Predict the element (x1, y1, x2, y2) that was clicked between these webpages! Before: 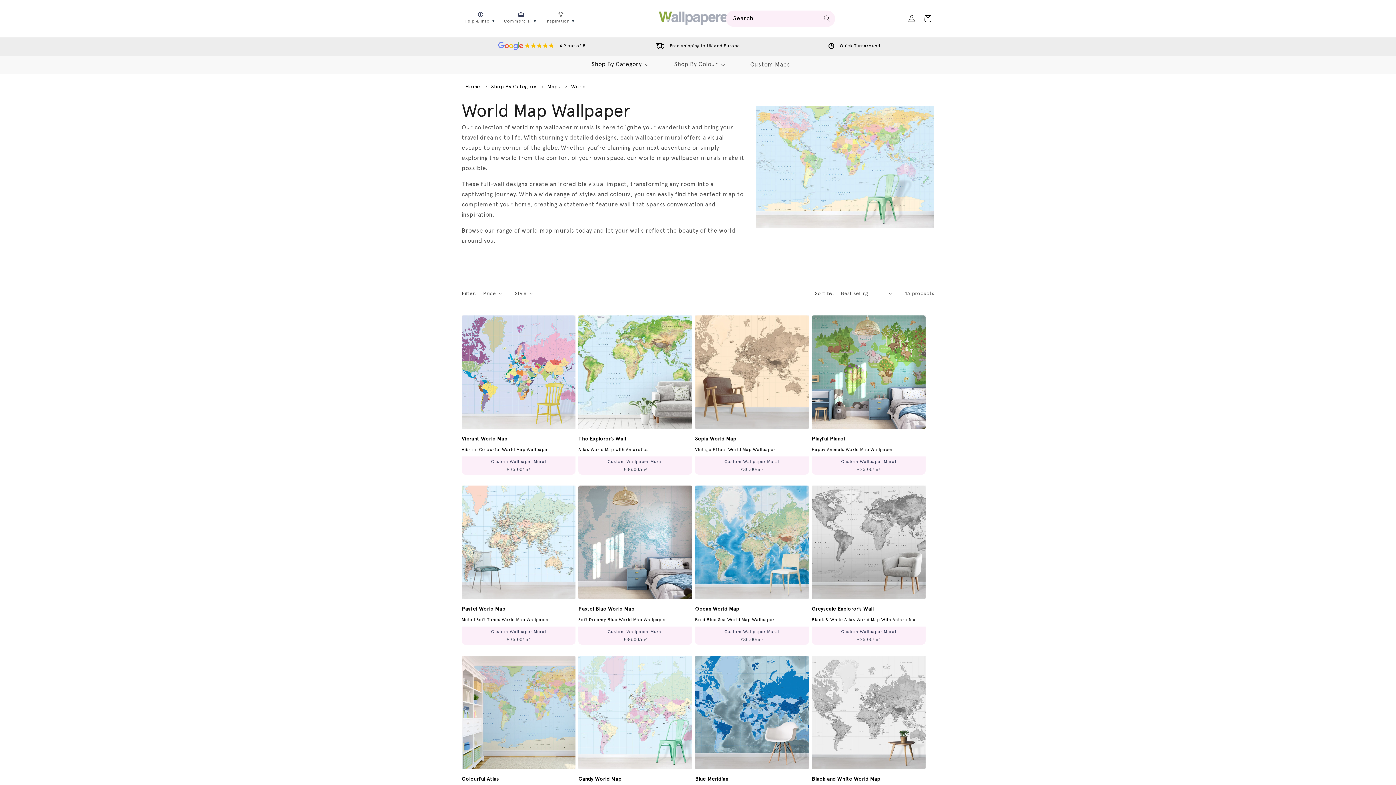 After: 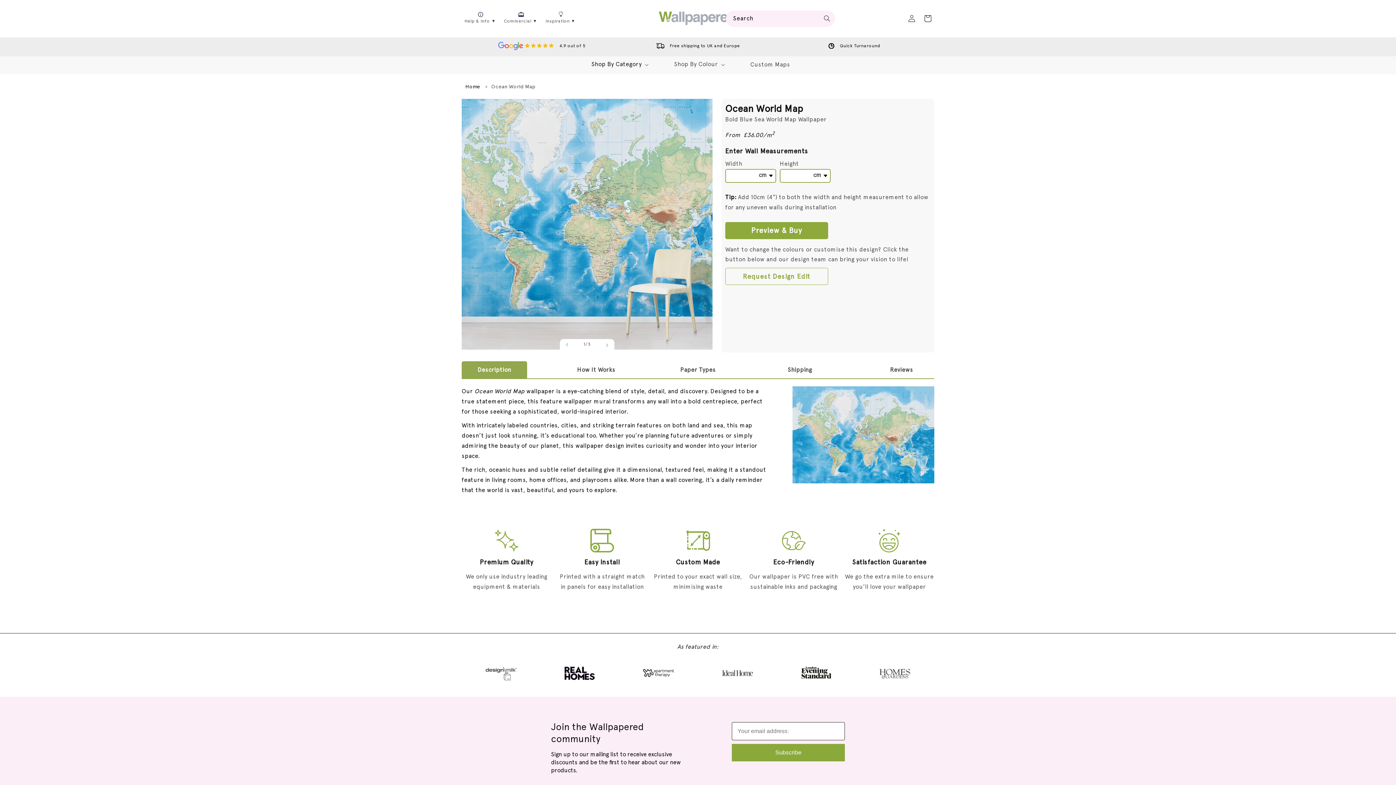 Action: label: Ocean World Map bbox: (695, 605, 809, 612)